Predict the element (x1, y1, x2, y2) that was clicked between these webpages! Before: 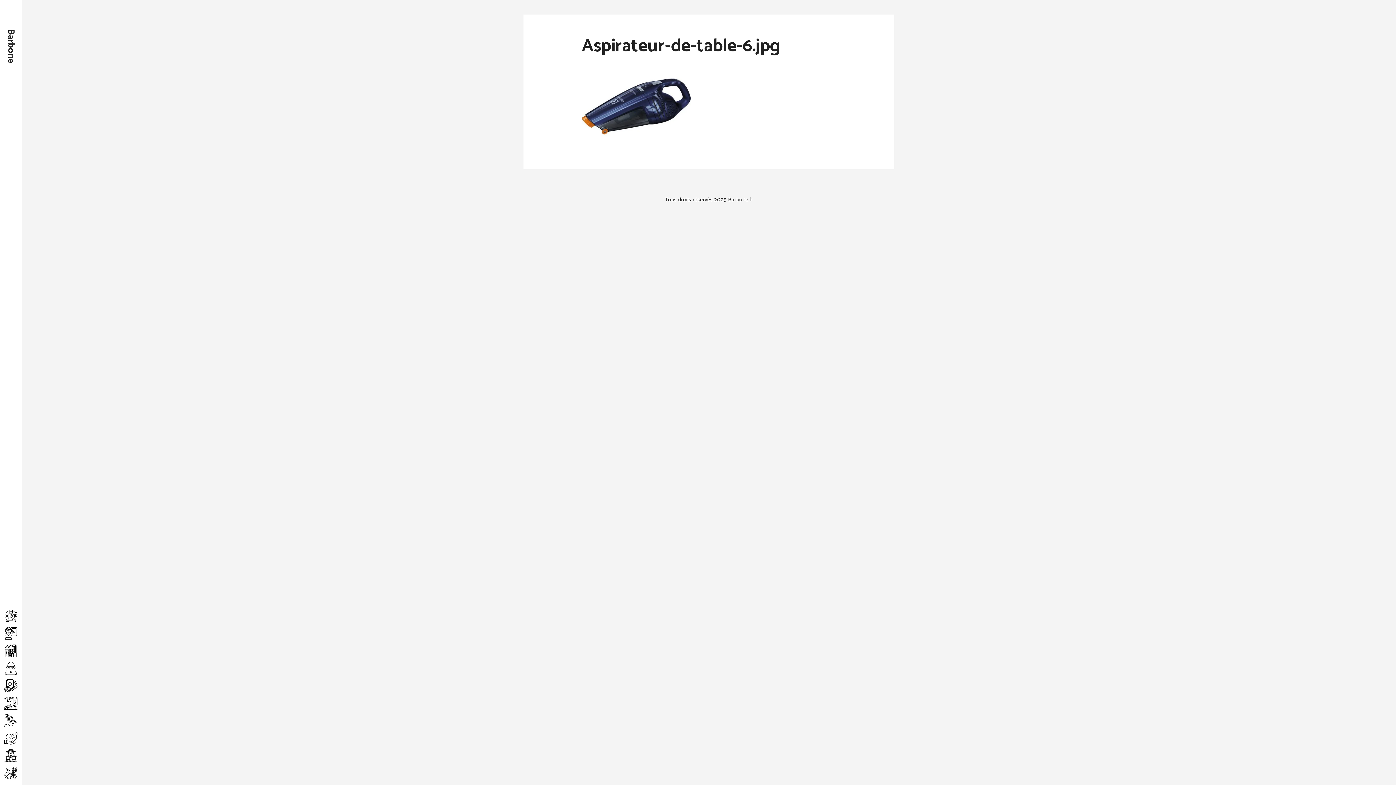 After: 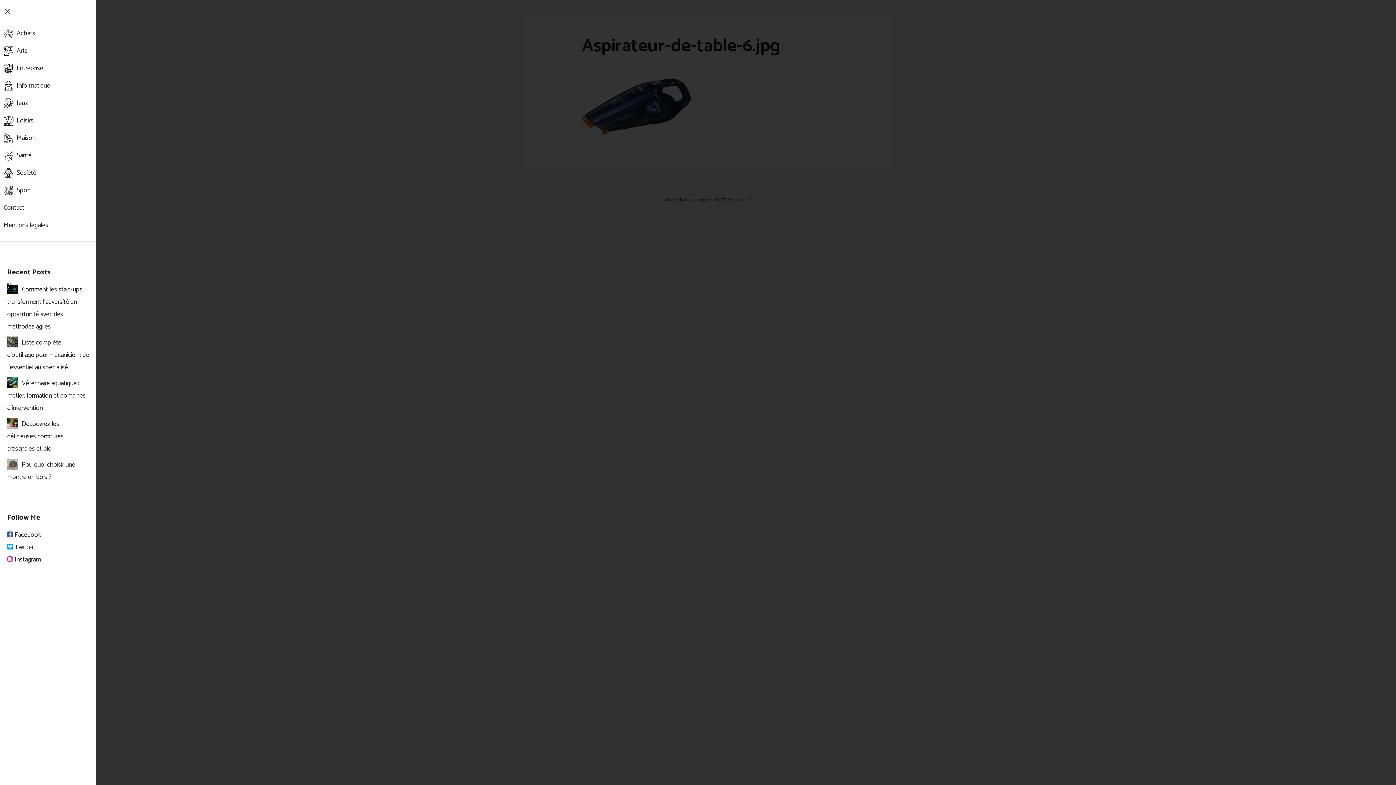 Action: bbox: (3, 0, 18, 25) label: Open Off-Canvas Panel